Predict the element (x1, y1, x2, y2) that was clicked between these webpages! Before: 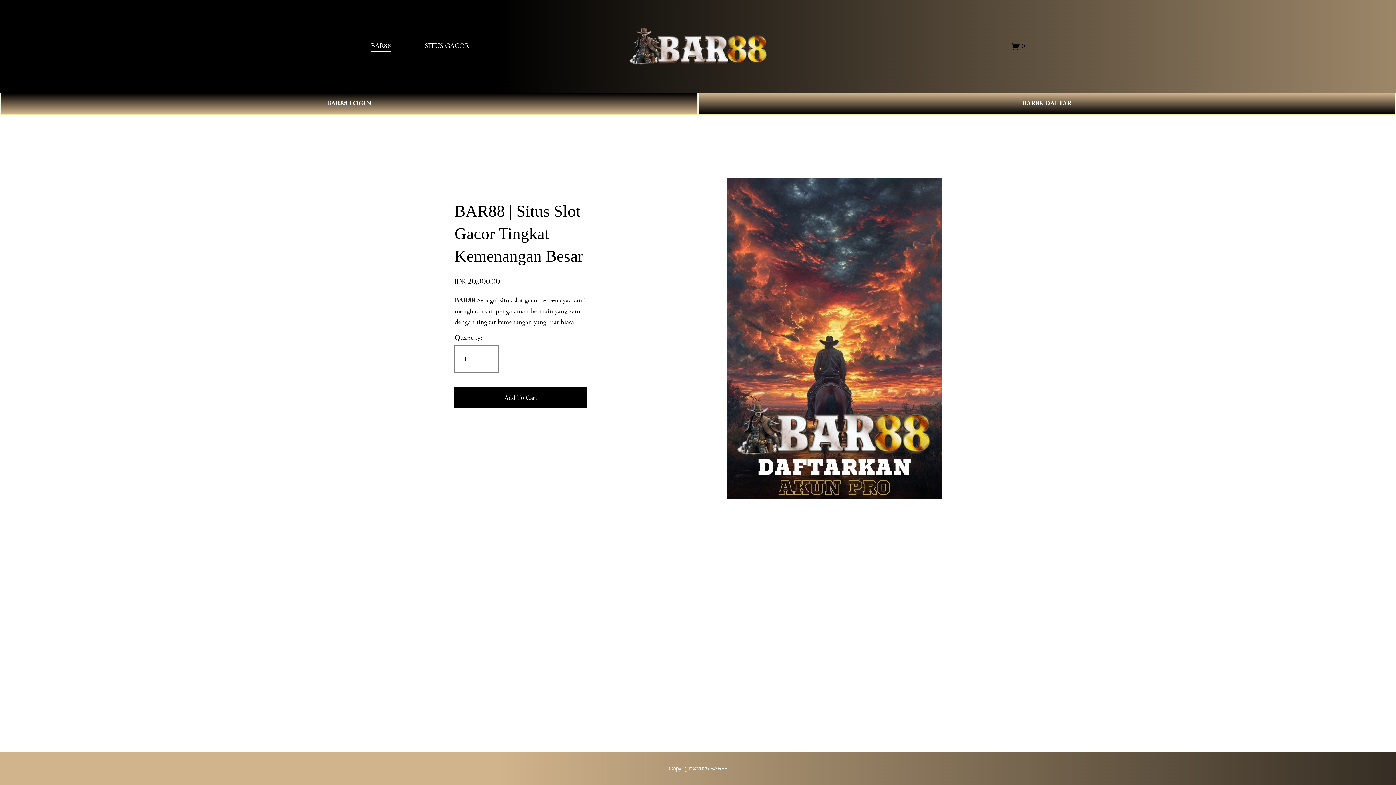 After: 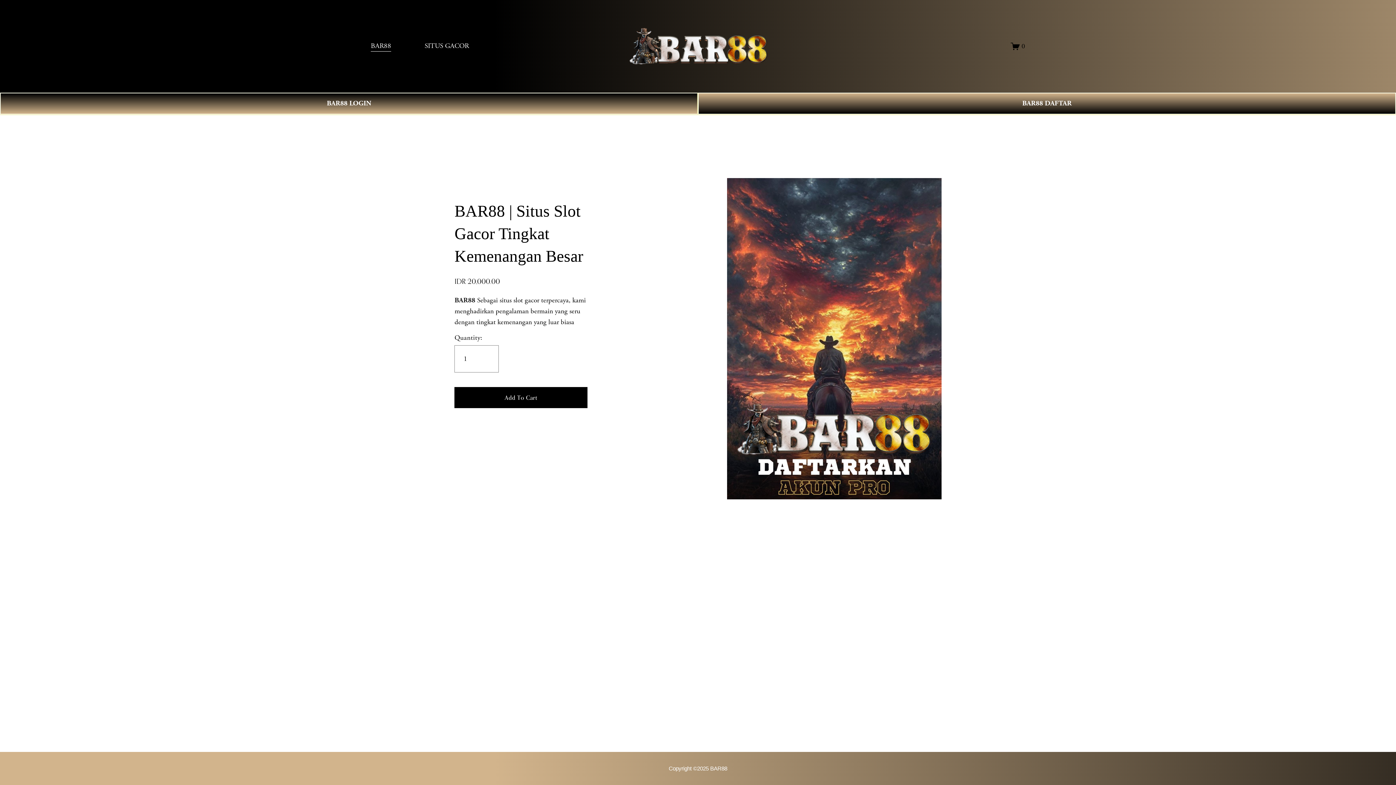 Action: bbox: (454, 295, 475, 305) label: BAR88